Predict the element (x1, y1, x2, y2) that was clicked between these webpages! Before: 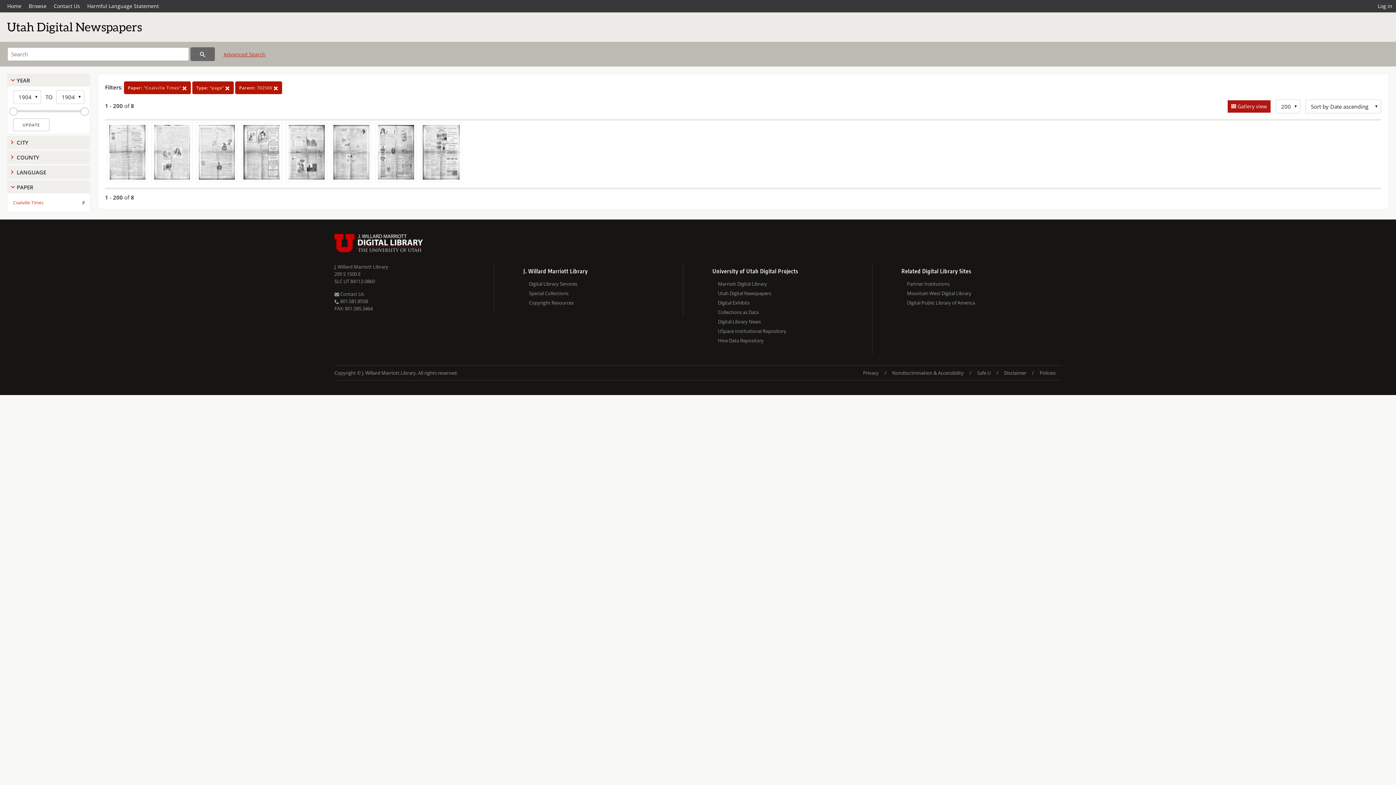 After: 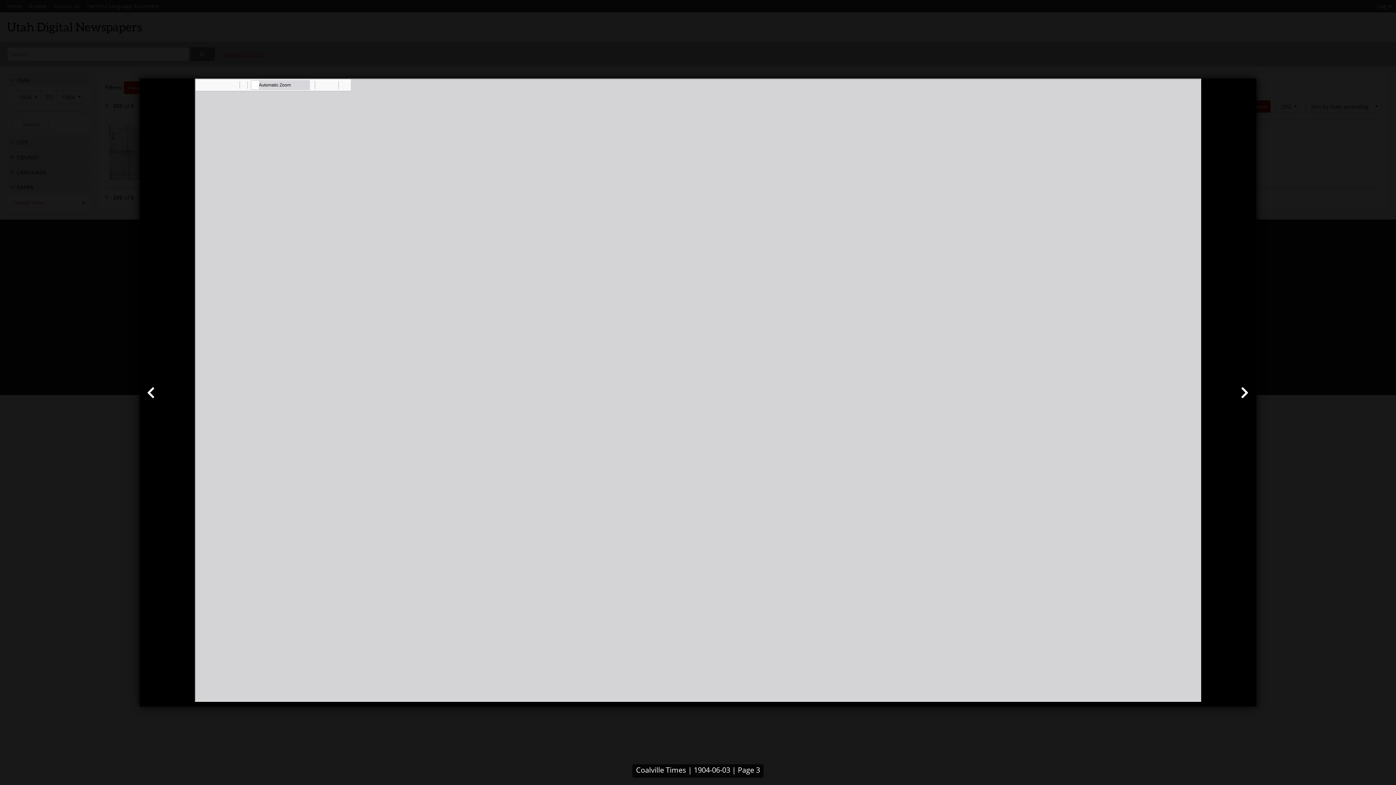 Action: bbox: (194, 148, 239, 155)